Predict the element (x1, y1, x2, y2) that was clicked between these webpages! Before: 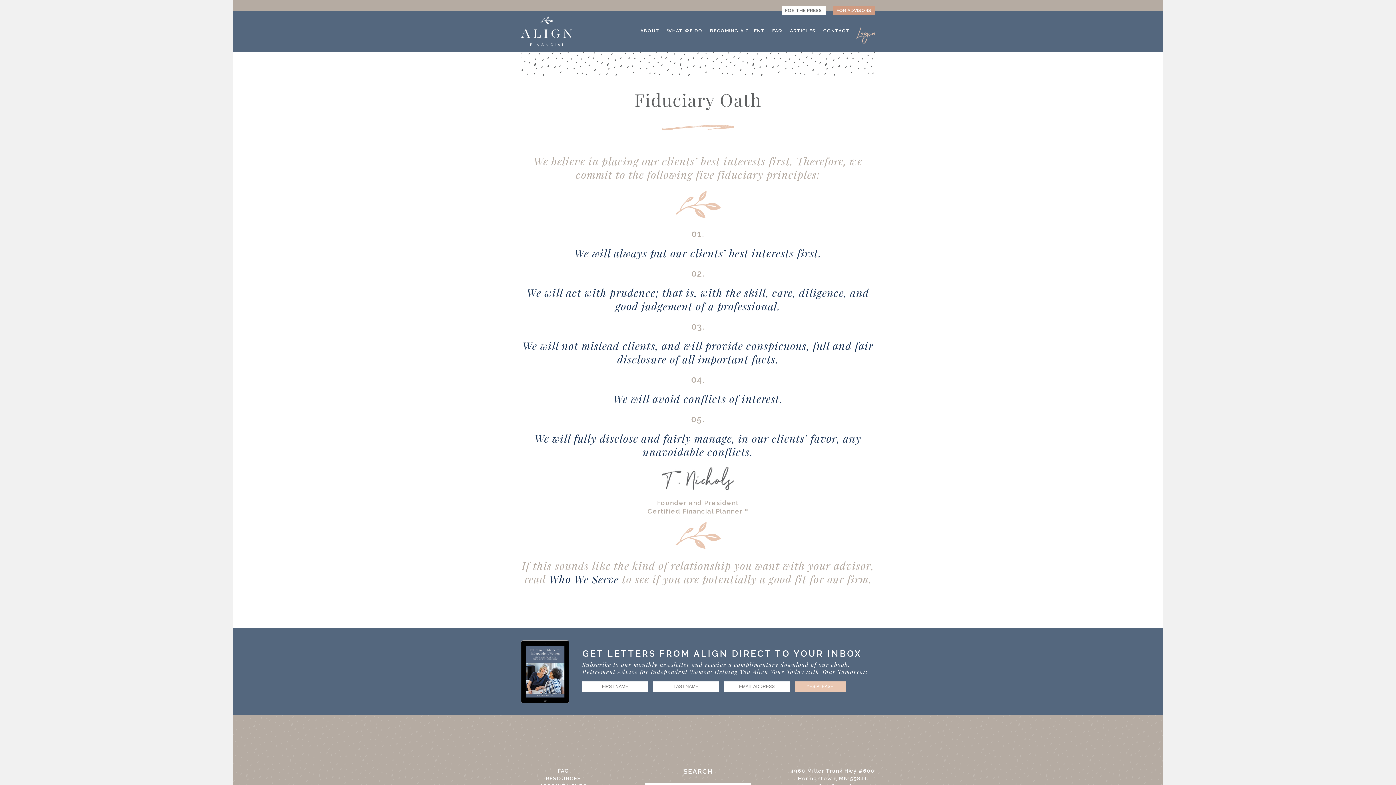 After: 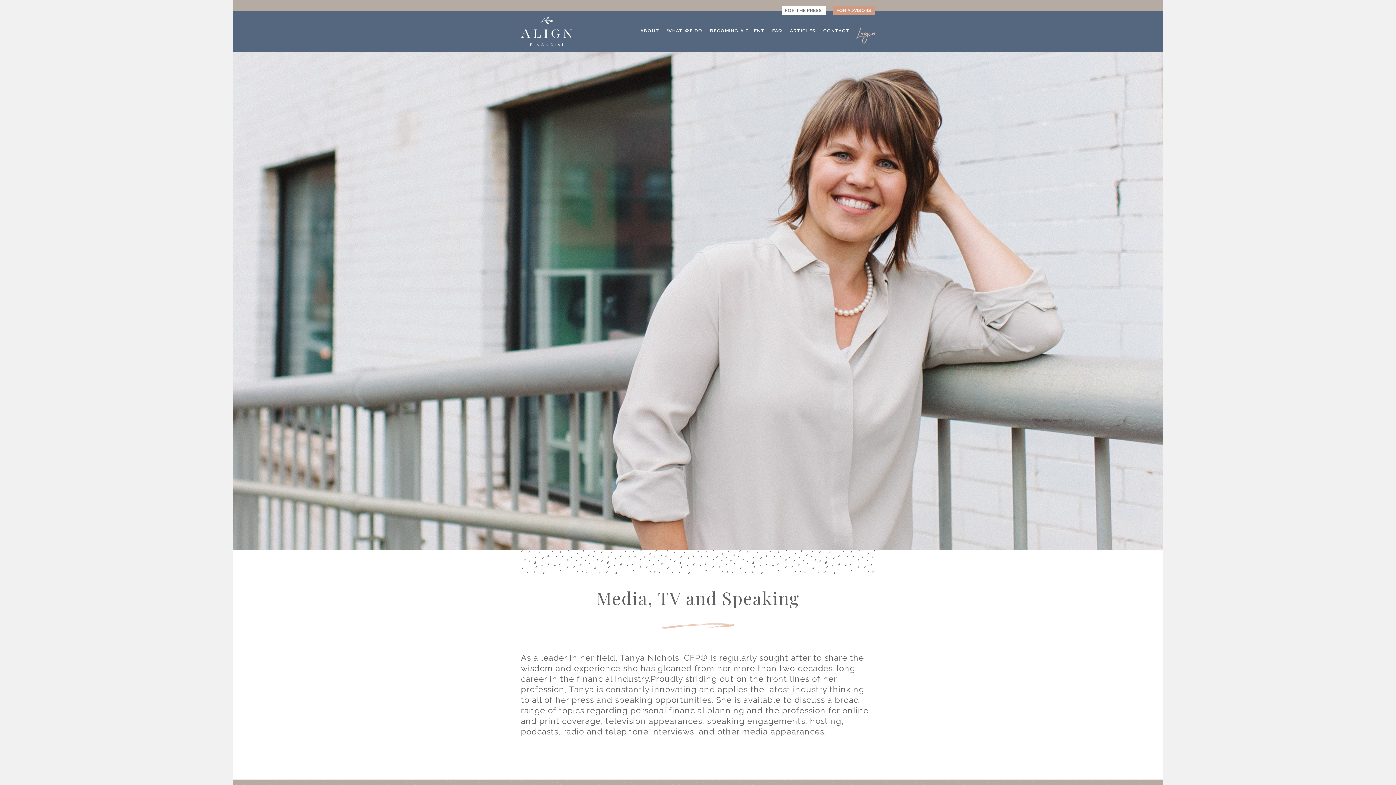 Action: bbox: (781, 5, 825, 14) label: FOR THE PRESS